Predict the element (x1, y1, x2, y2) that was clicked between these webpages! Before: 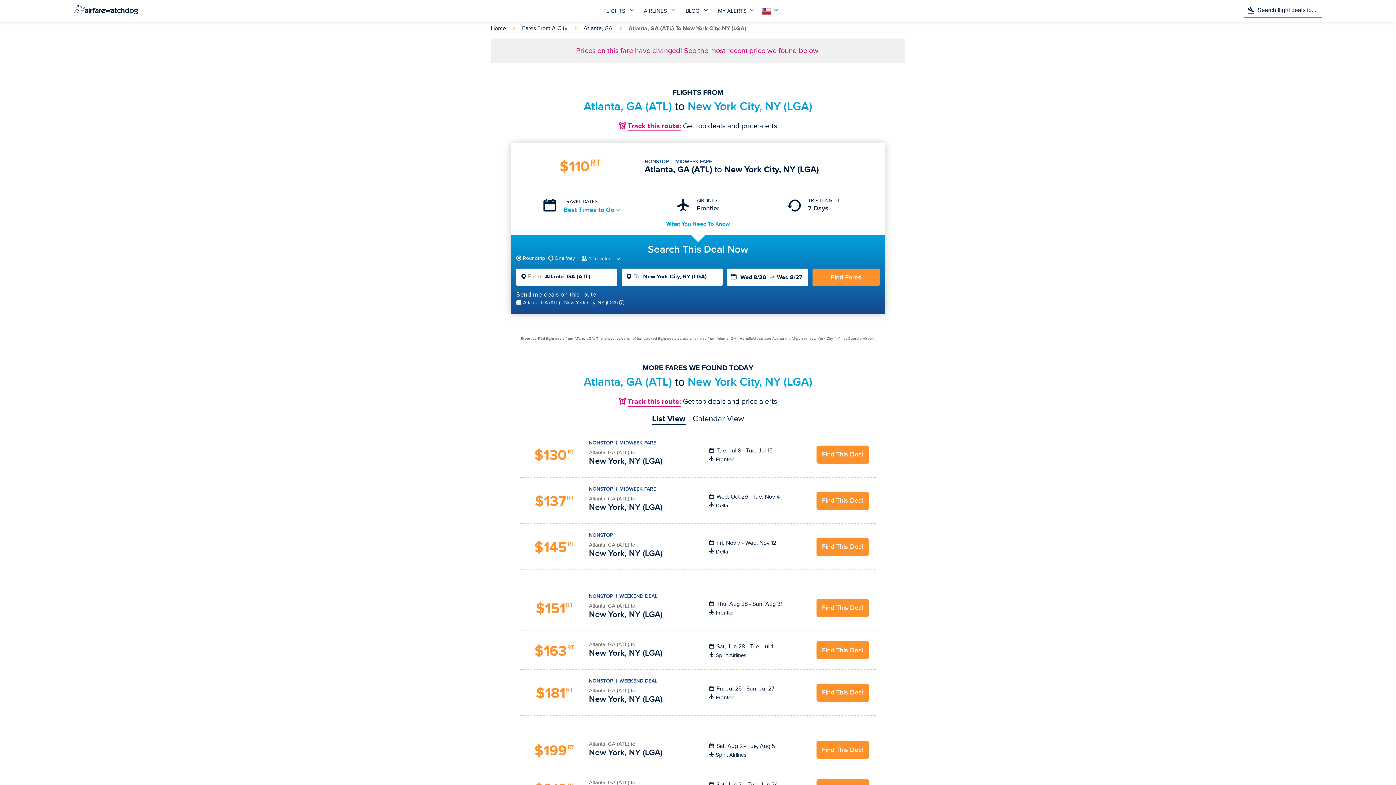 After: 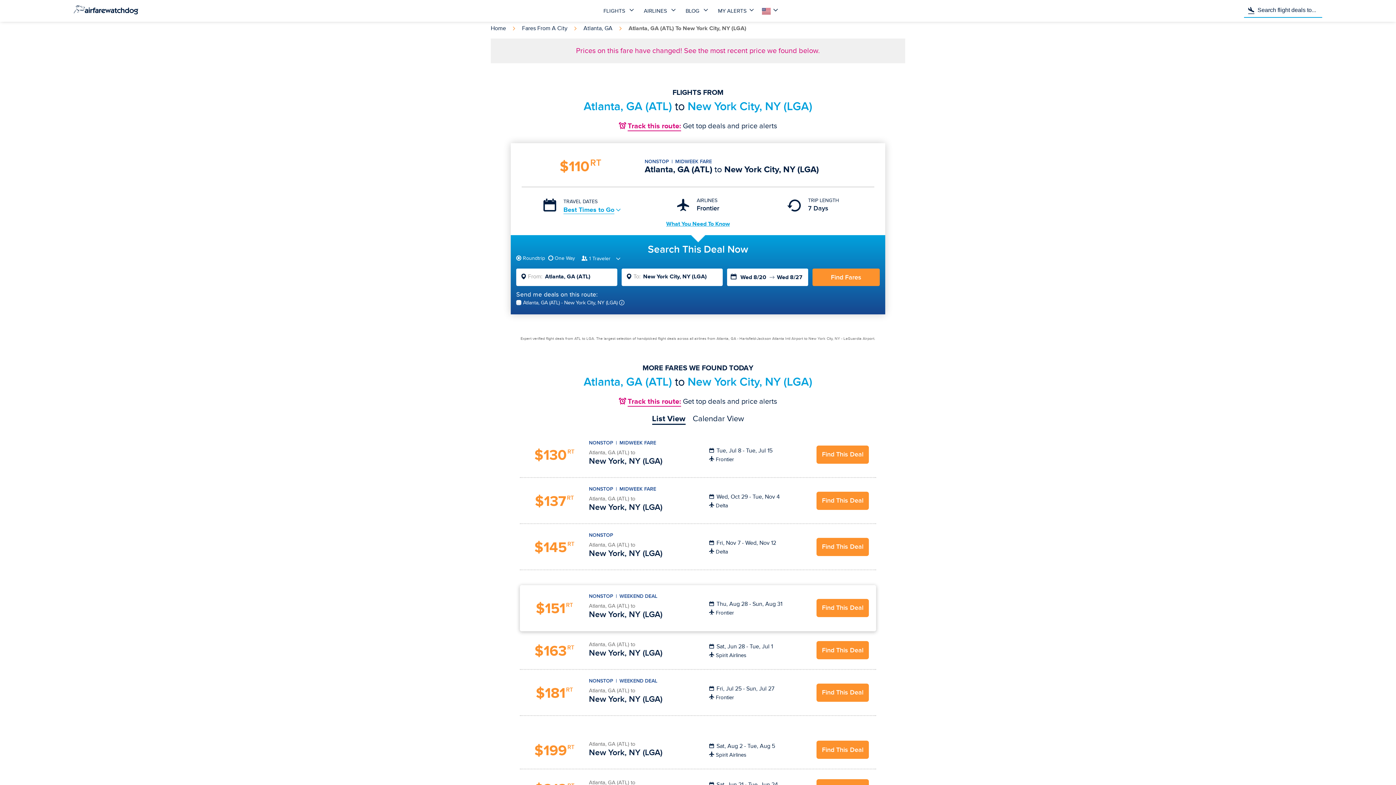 Action: label: Find This Deal bbox: (816, 599, 869, 617)